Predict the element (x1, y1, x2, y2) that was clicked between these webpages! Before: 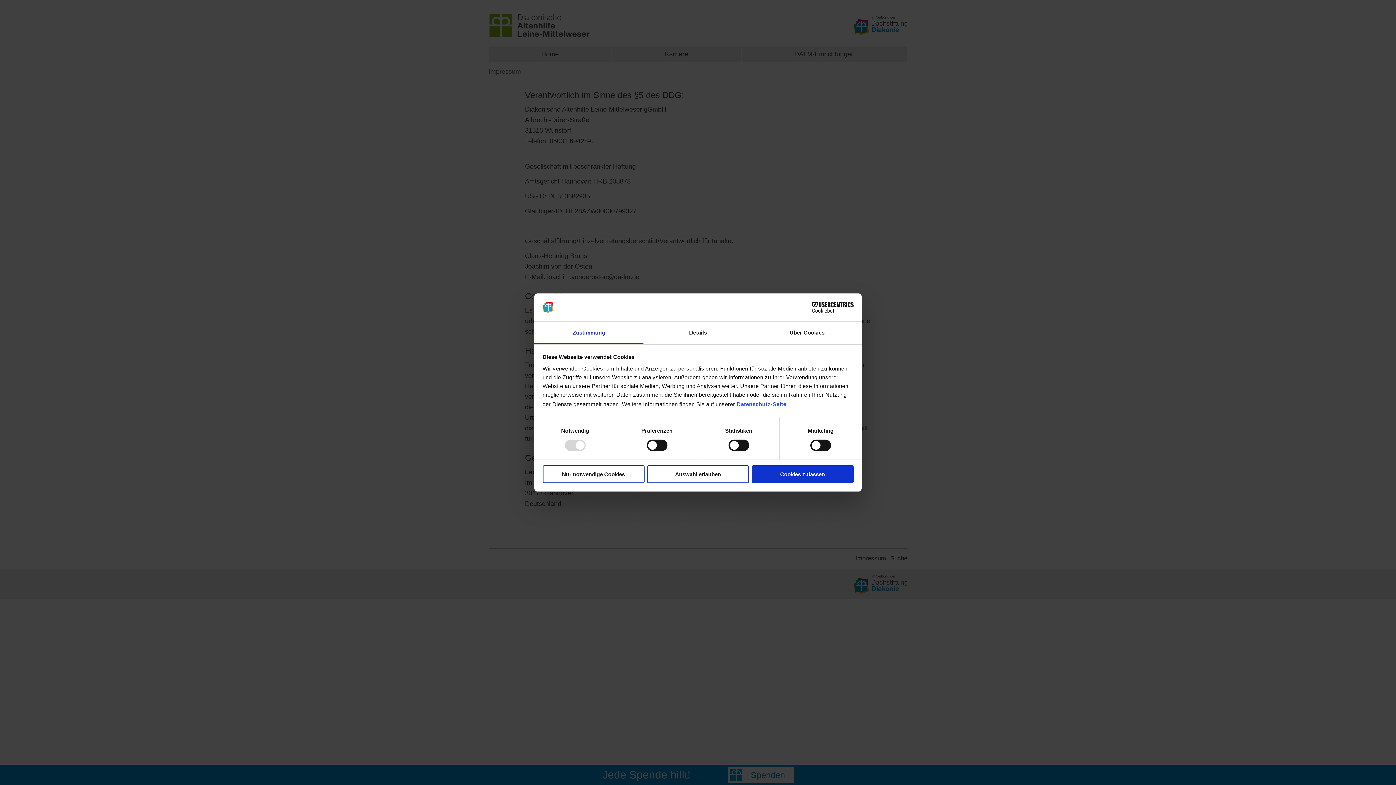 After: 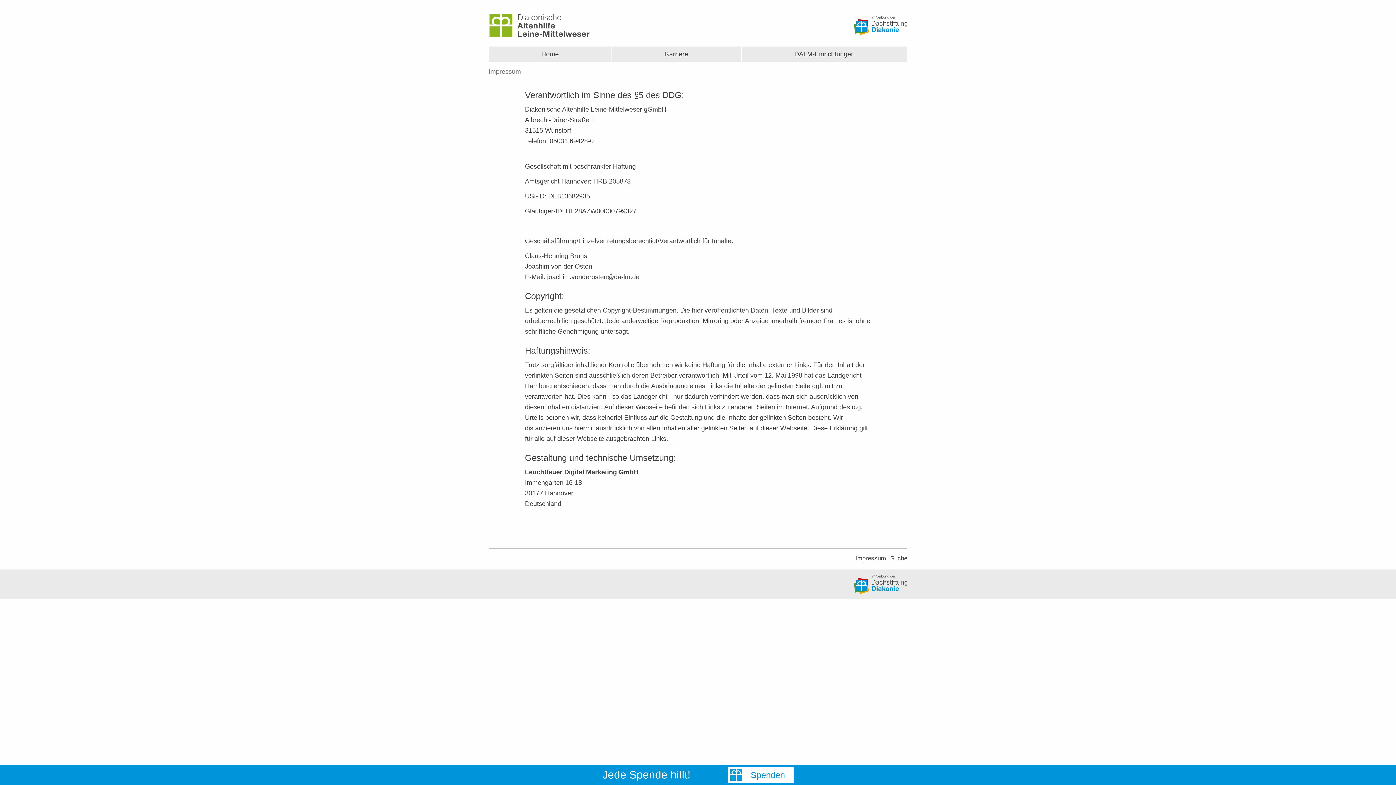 Action: bbox: (542, 465, 644, 483) label: Nur notwendige Cookies